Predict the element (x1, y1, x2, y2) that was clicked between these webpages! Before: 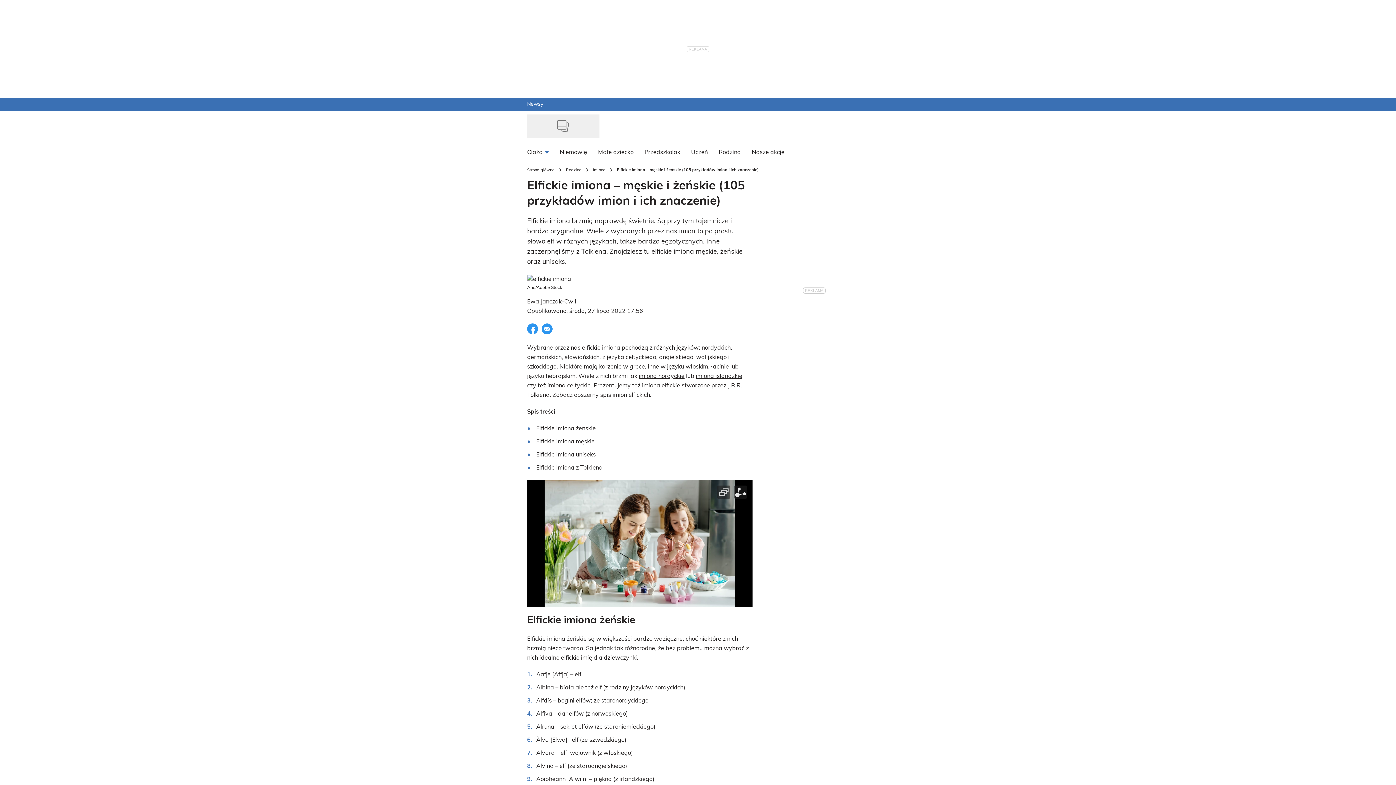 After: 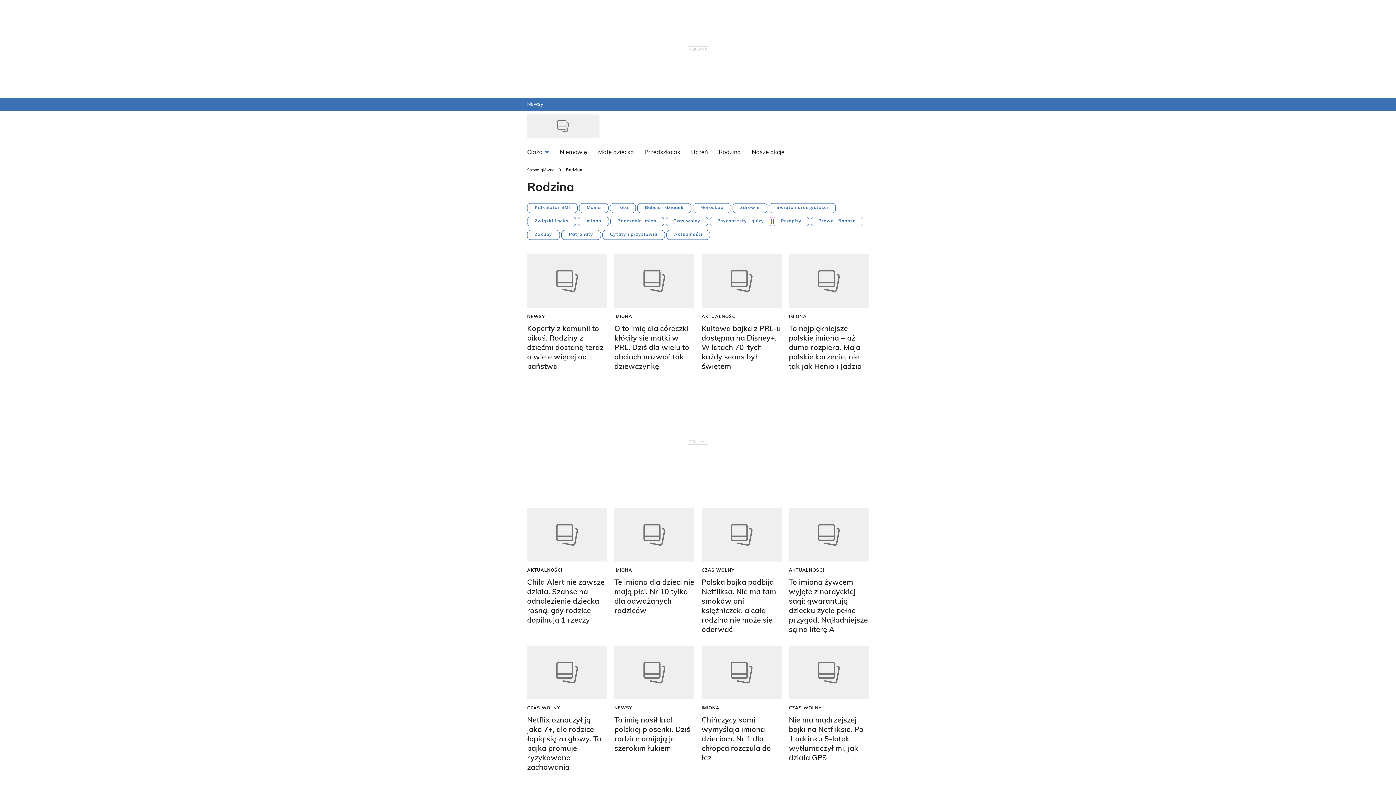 Action: bbox: (566, 167, 581, 173) label: Rodzina